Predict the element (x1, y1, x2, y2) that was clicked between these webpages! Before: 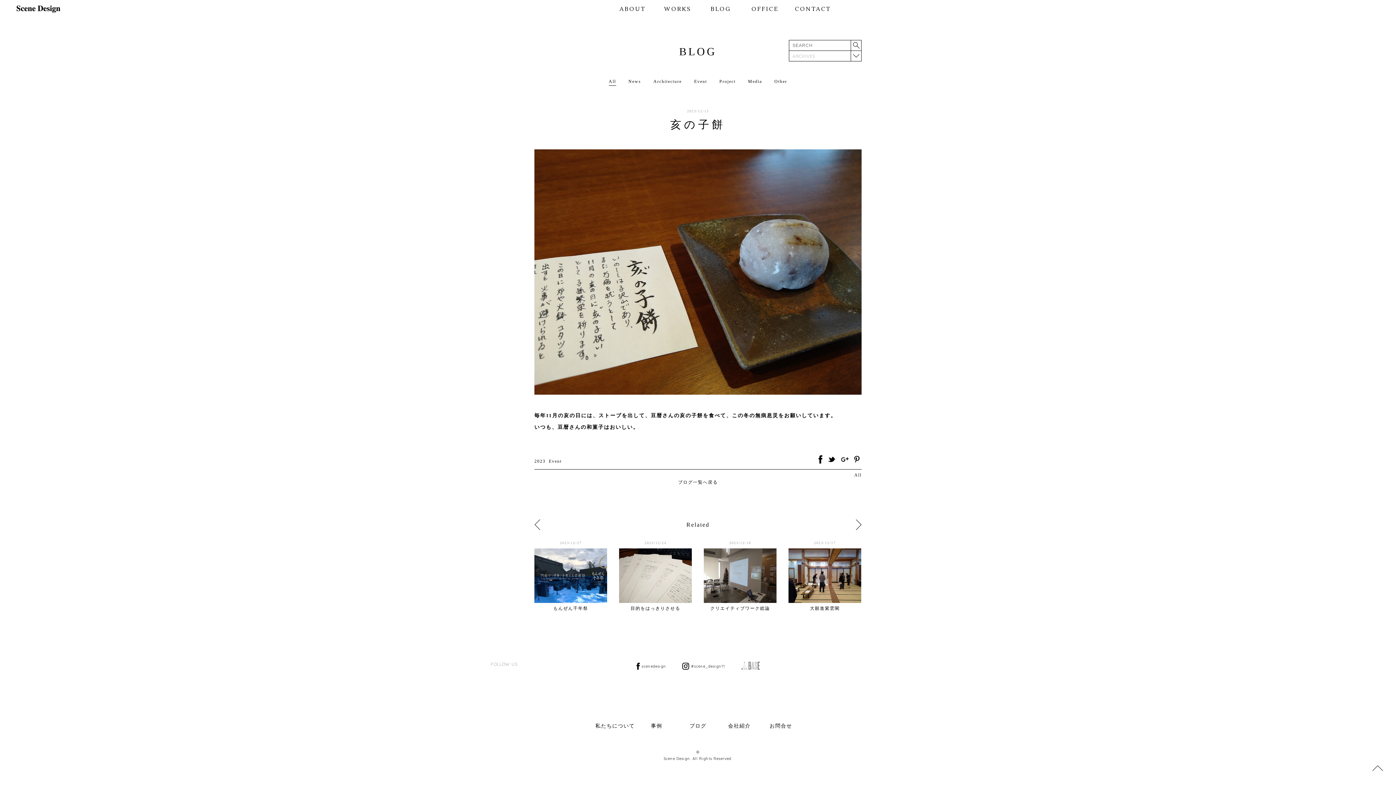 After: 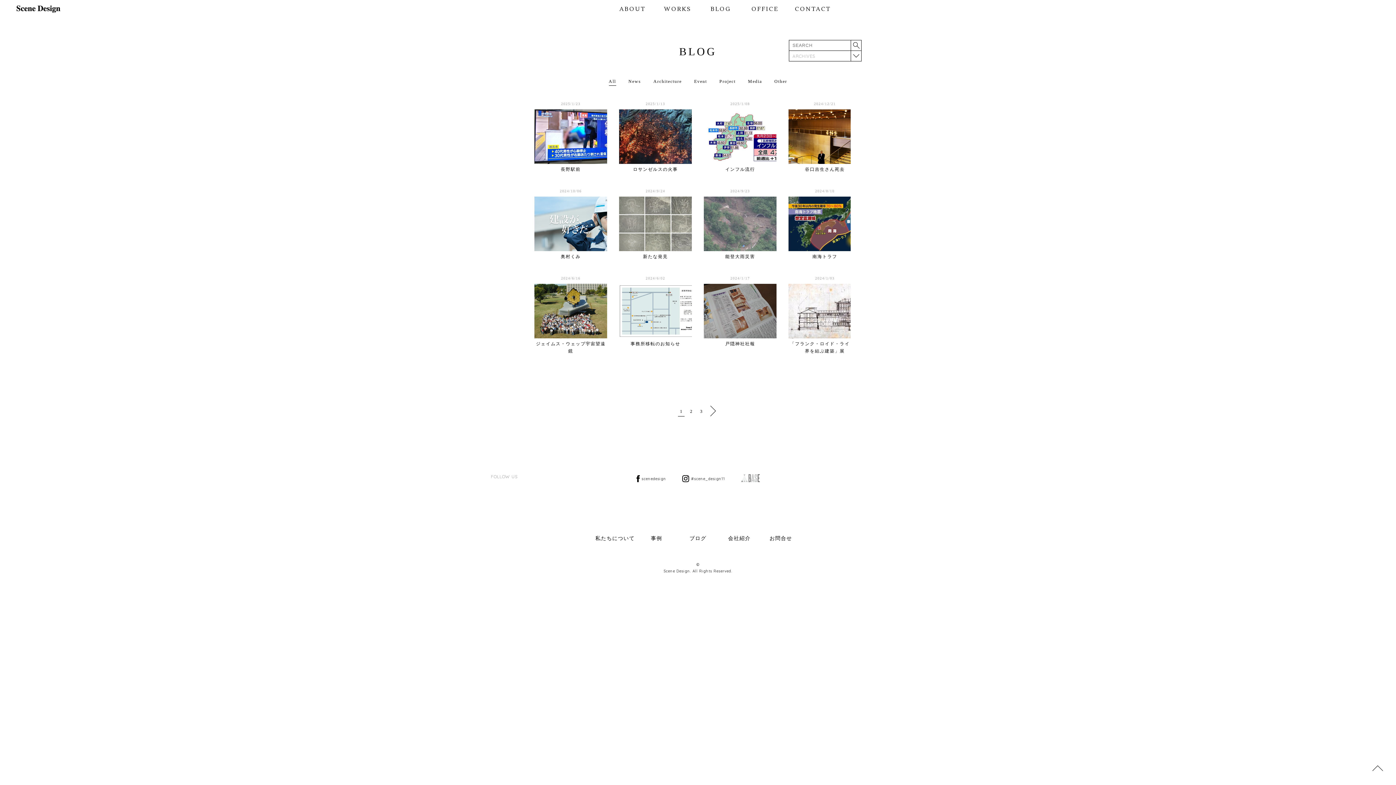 Action: label: News bbox: (628, 77, 641, 85)